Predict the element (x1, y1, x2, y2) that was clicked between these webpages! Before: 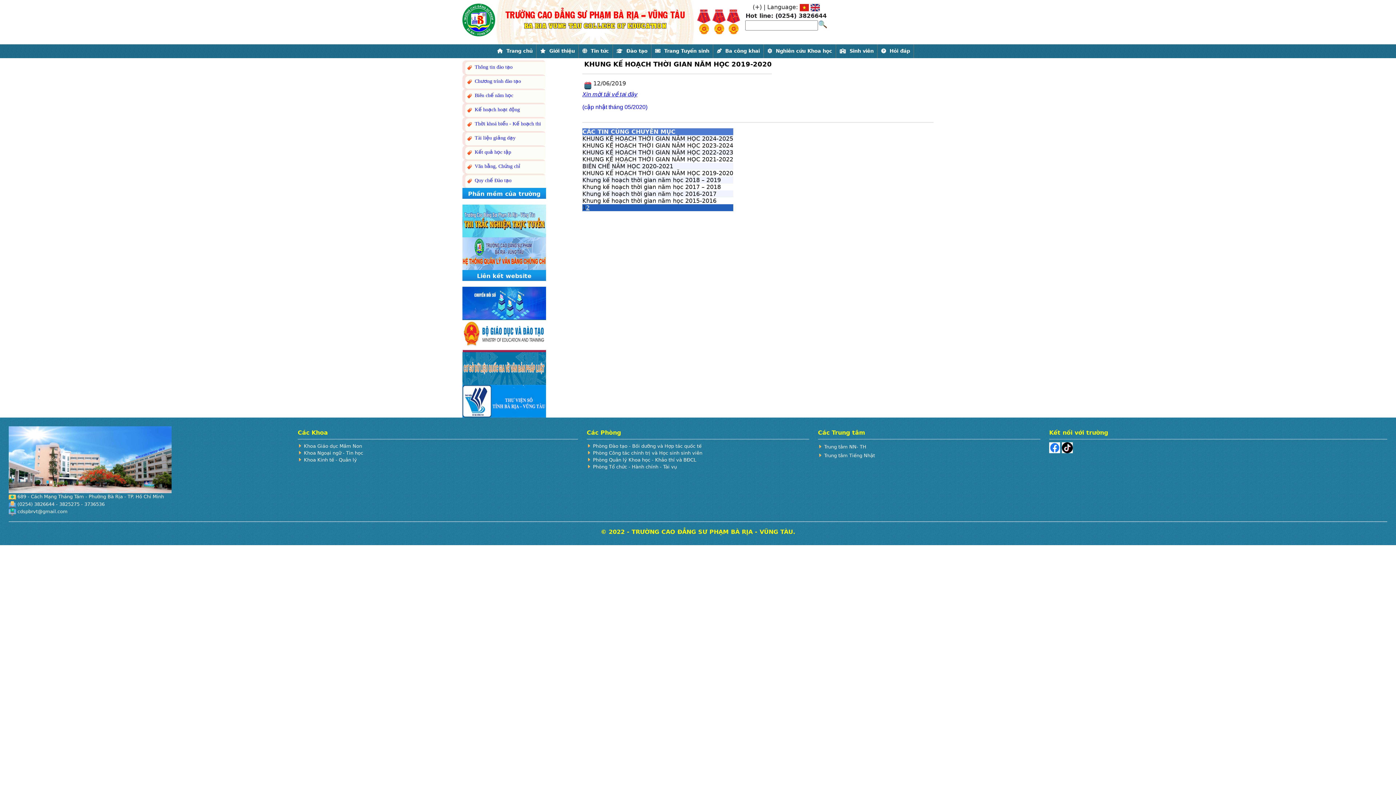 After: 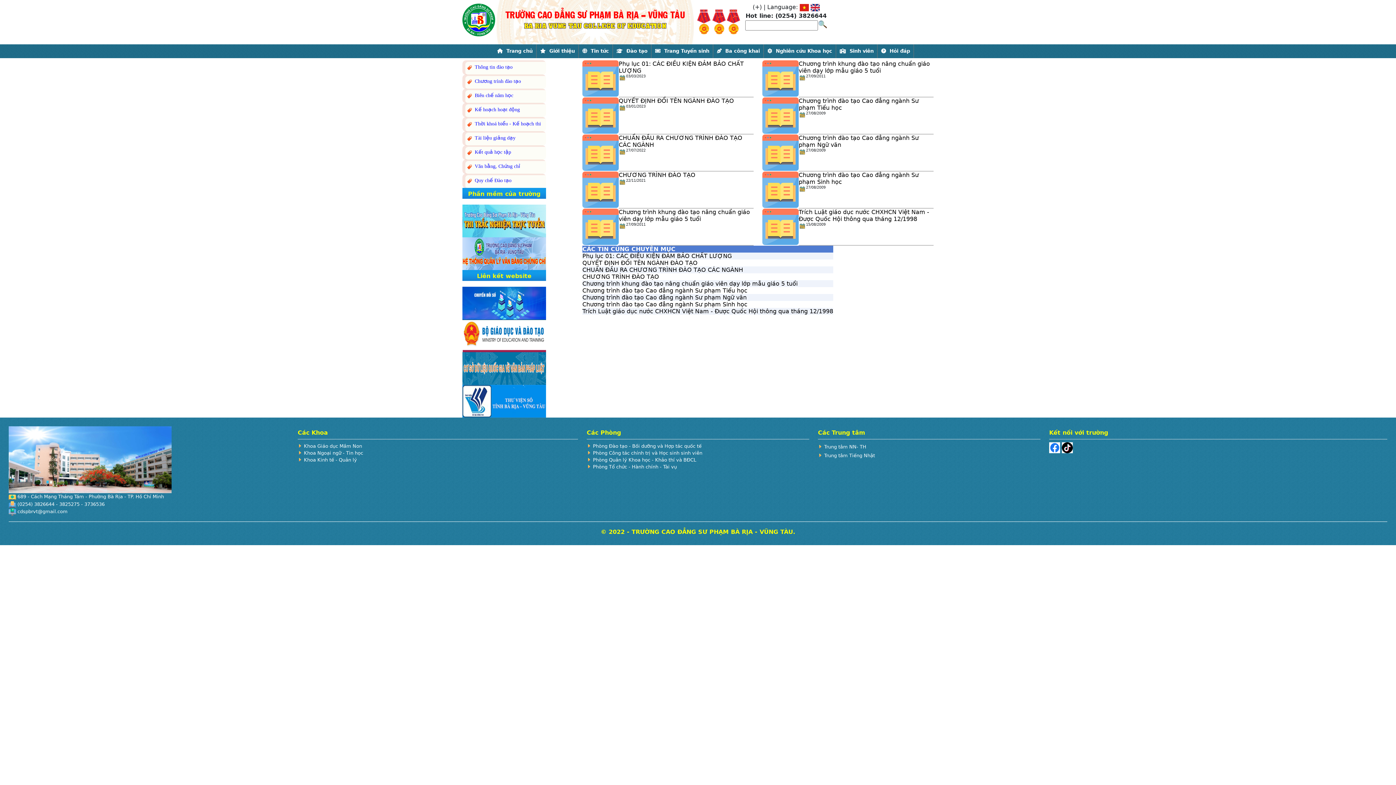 Action: bbox: (462, 74, 546, 88) label:  Chương trình đào tạo